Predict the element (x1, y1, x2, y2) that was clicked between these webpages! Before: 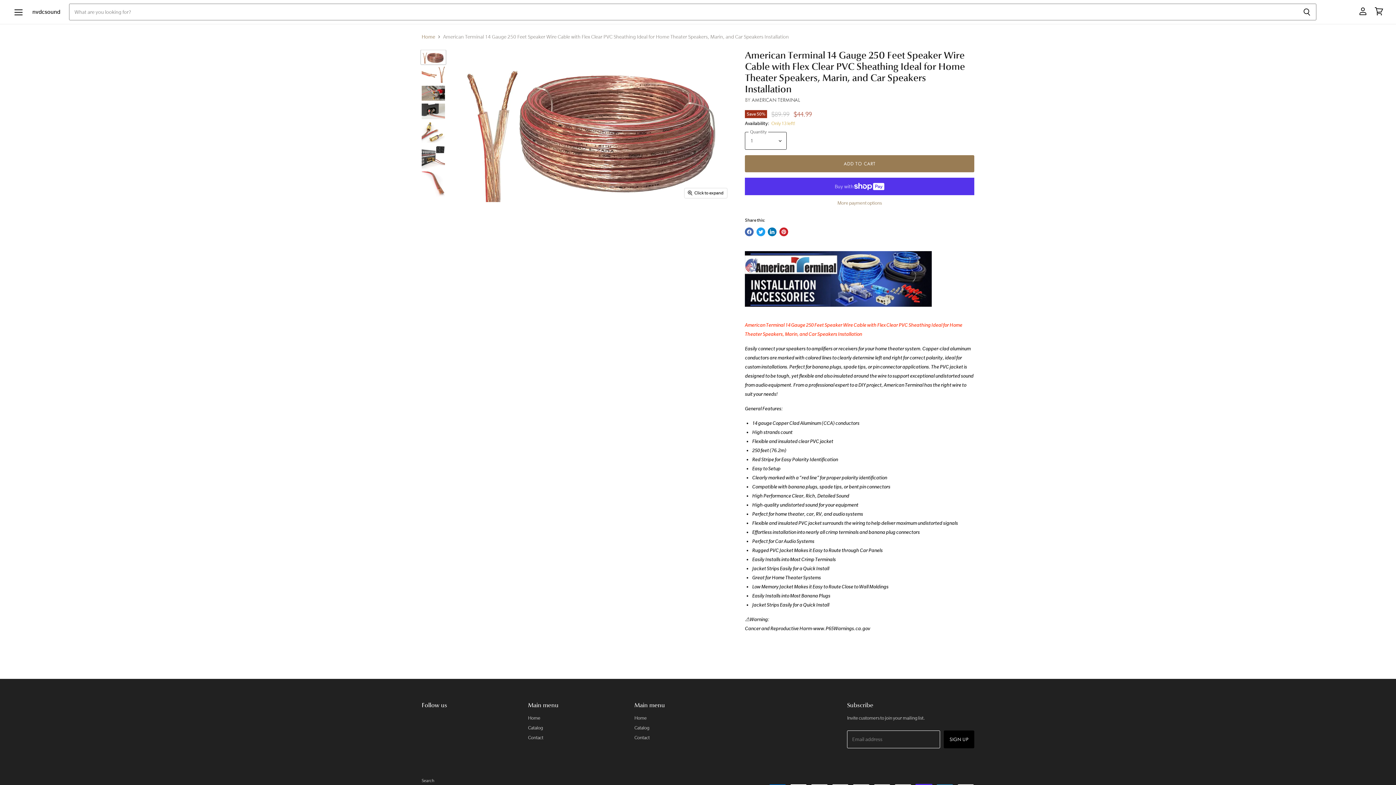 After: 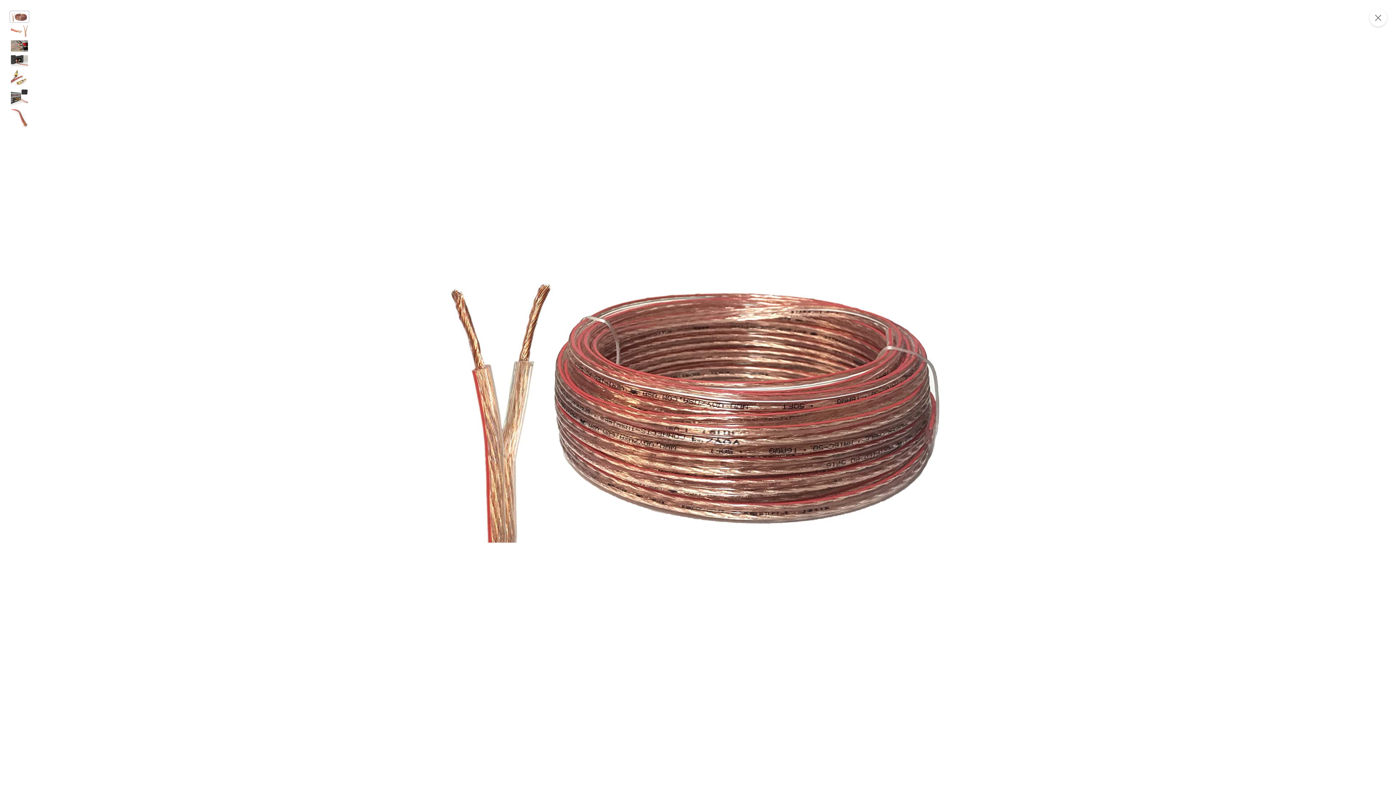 Action: bbox: (684, 188, 727, 198) label: Click to expand